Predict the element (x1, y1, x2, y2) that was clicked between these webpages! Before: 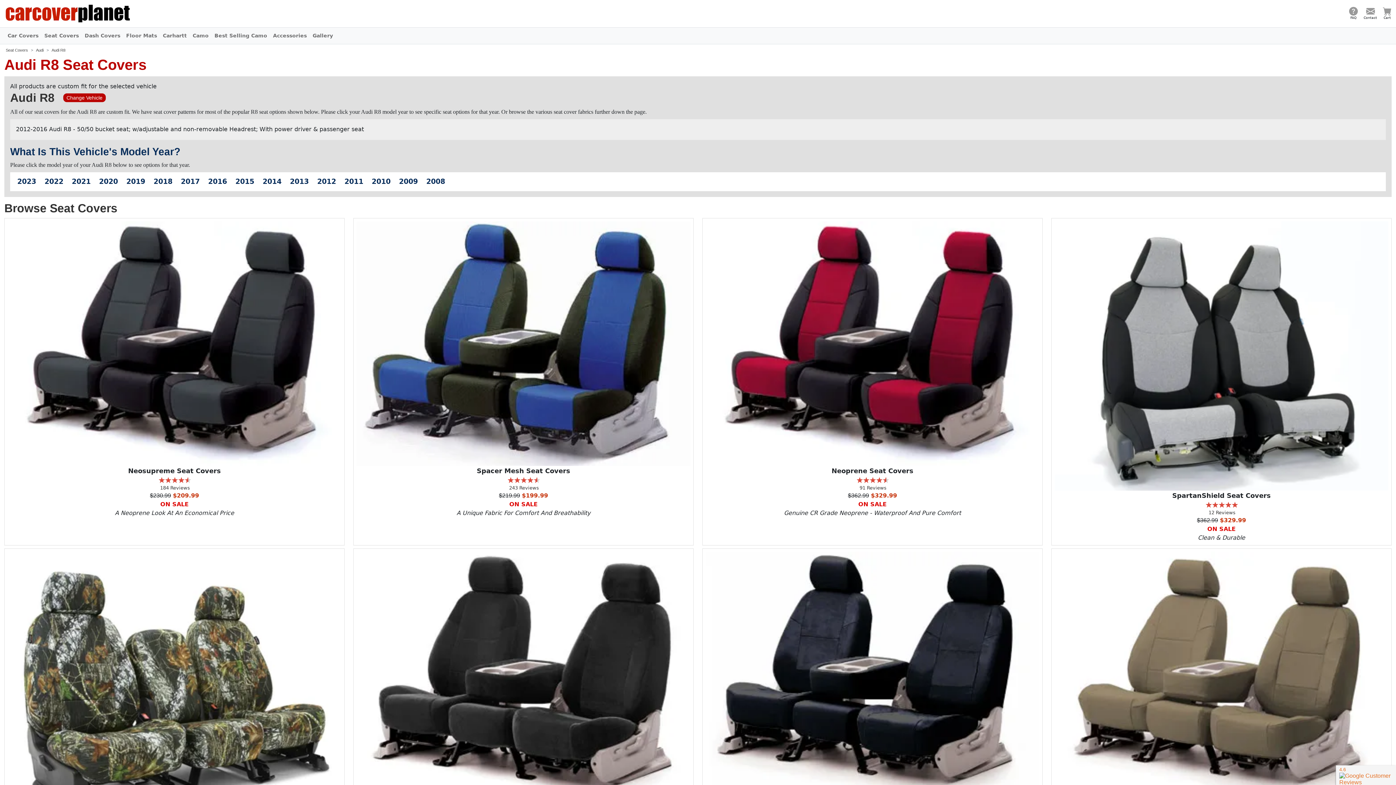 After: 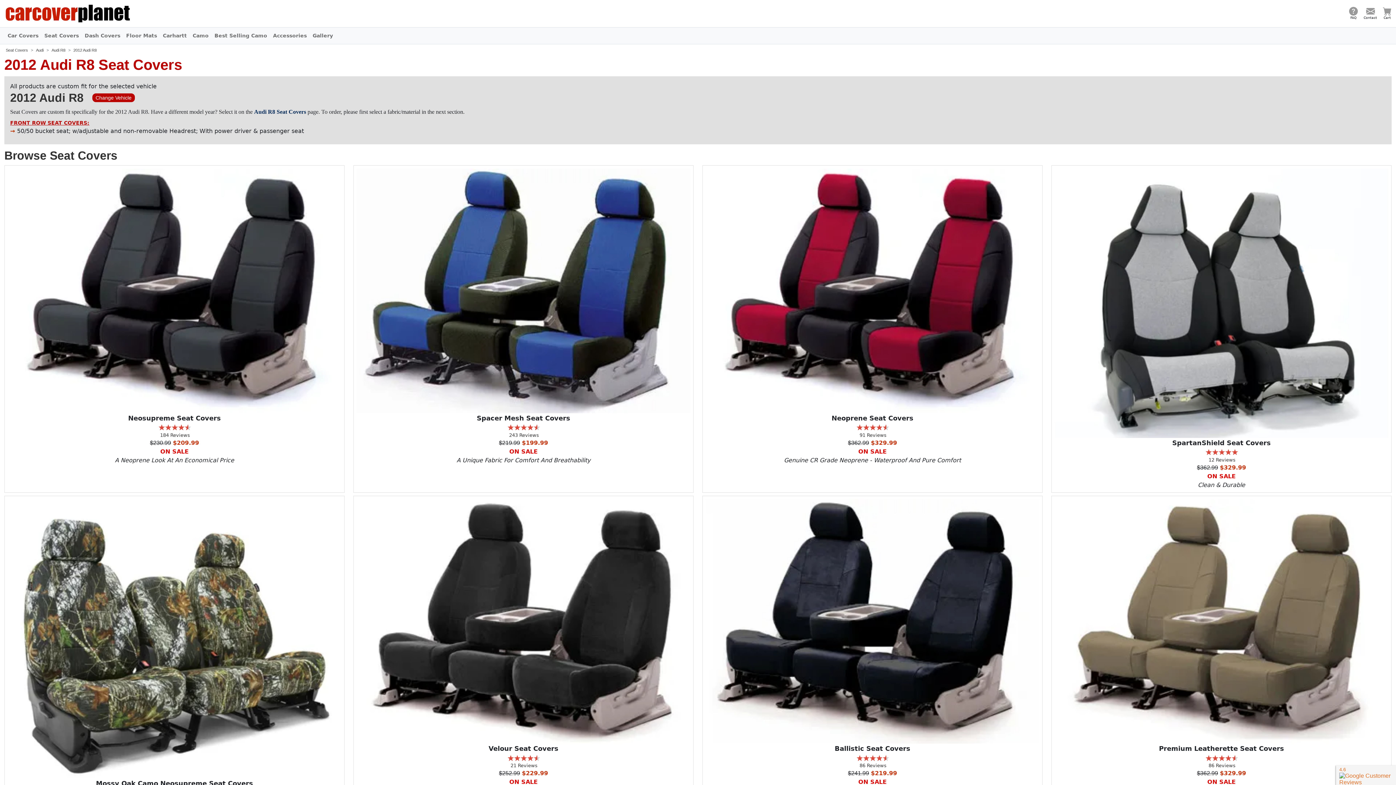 Action: bbox: (317, 177, 336, 185) label: 2012